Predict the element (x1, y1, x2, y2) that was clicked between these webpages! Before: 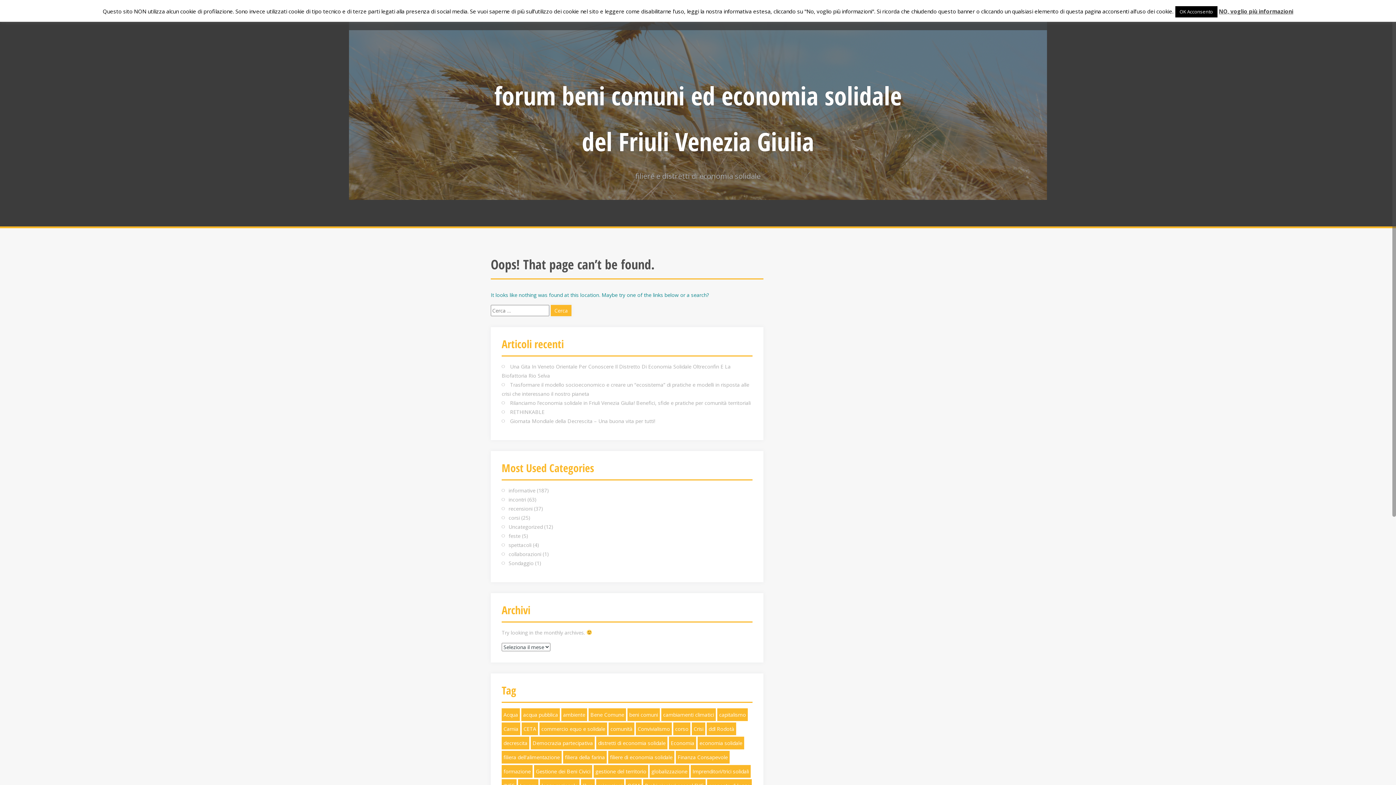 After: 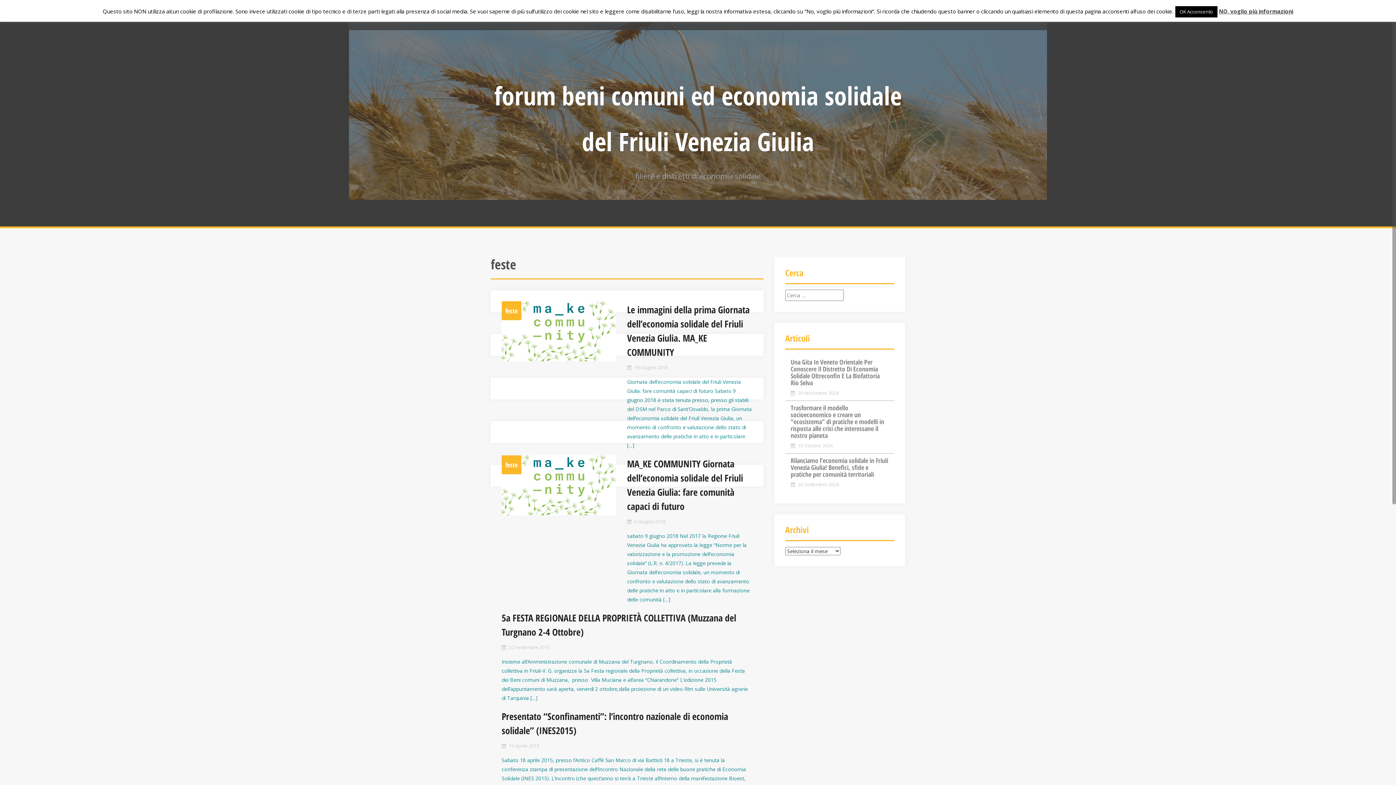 Action: bbox: (508, 532, 520, 539) label: feste